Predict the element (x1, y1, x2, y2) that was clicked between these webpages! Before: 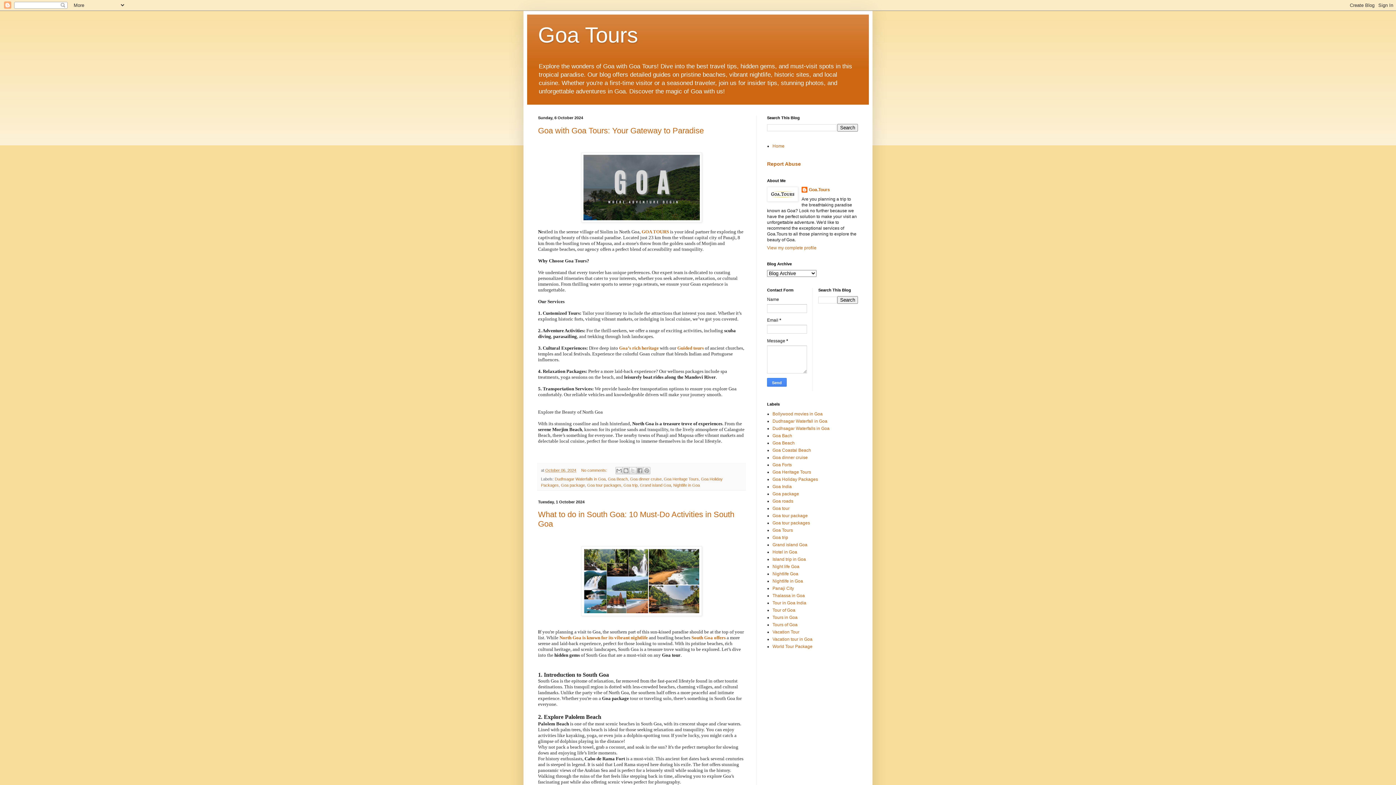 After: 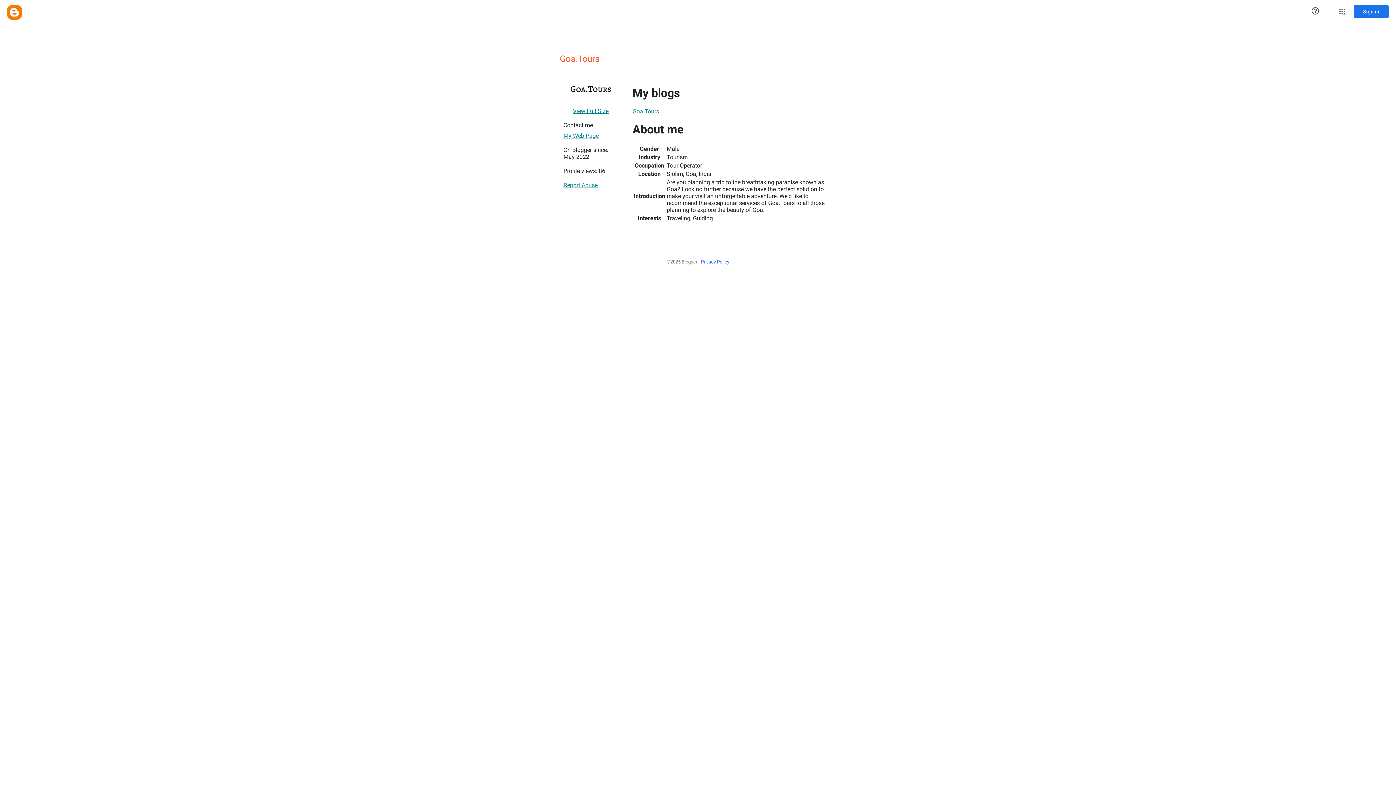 Action: label: Goa.Tours bbox: (801, 187, 830, 194)